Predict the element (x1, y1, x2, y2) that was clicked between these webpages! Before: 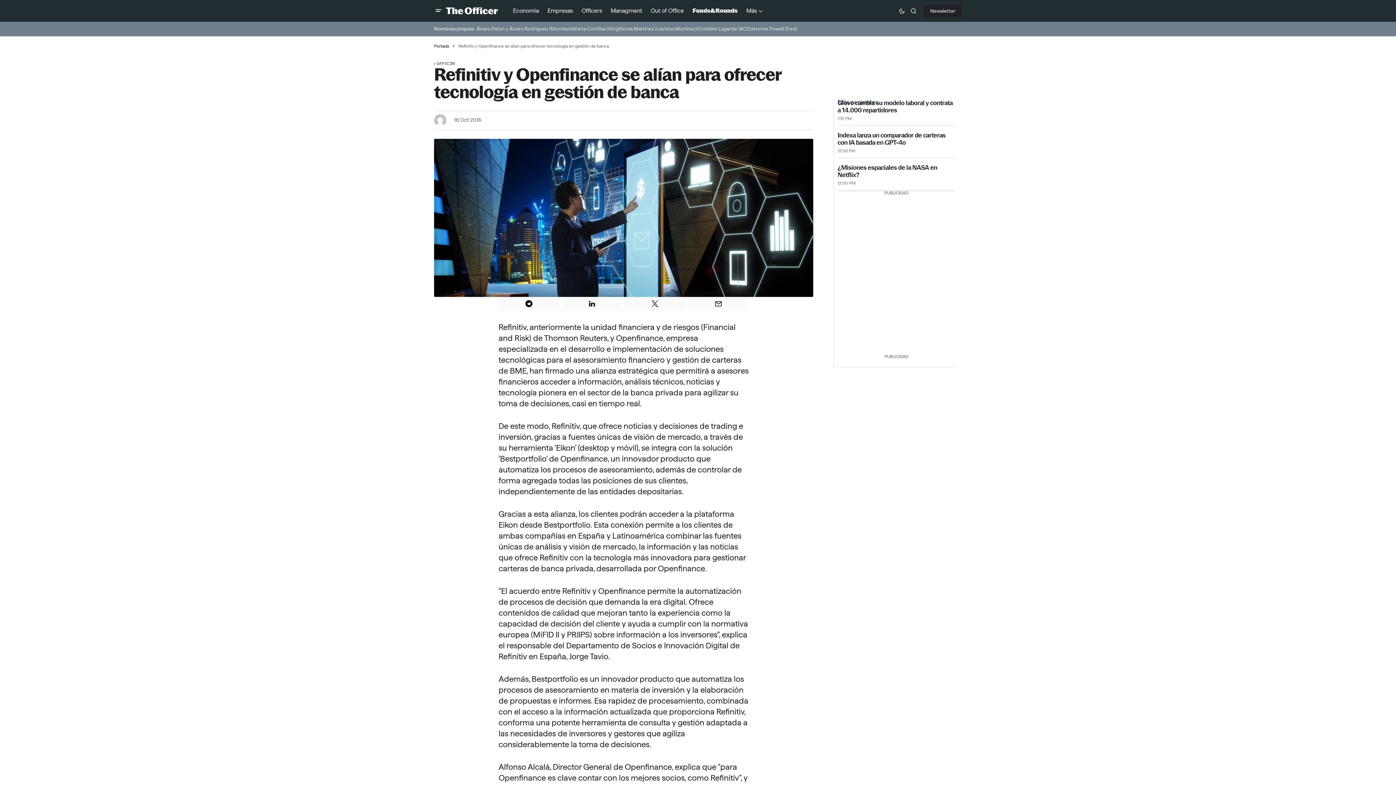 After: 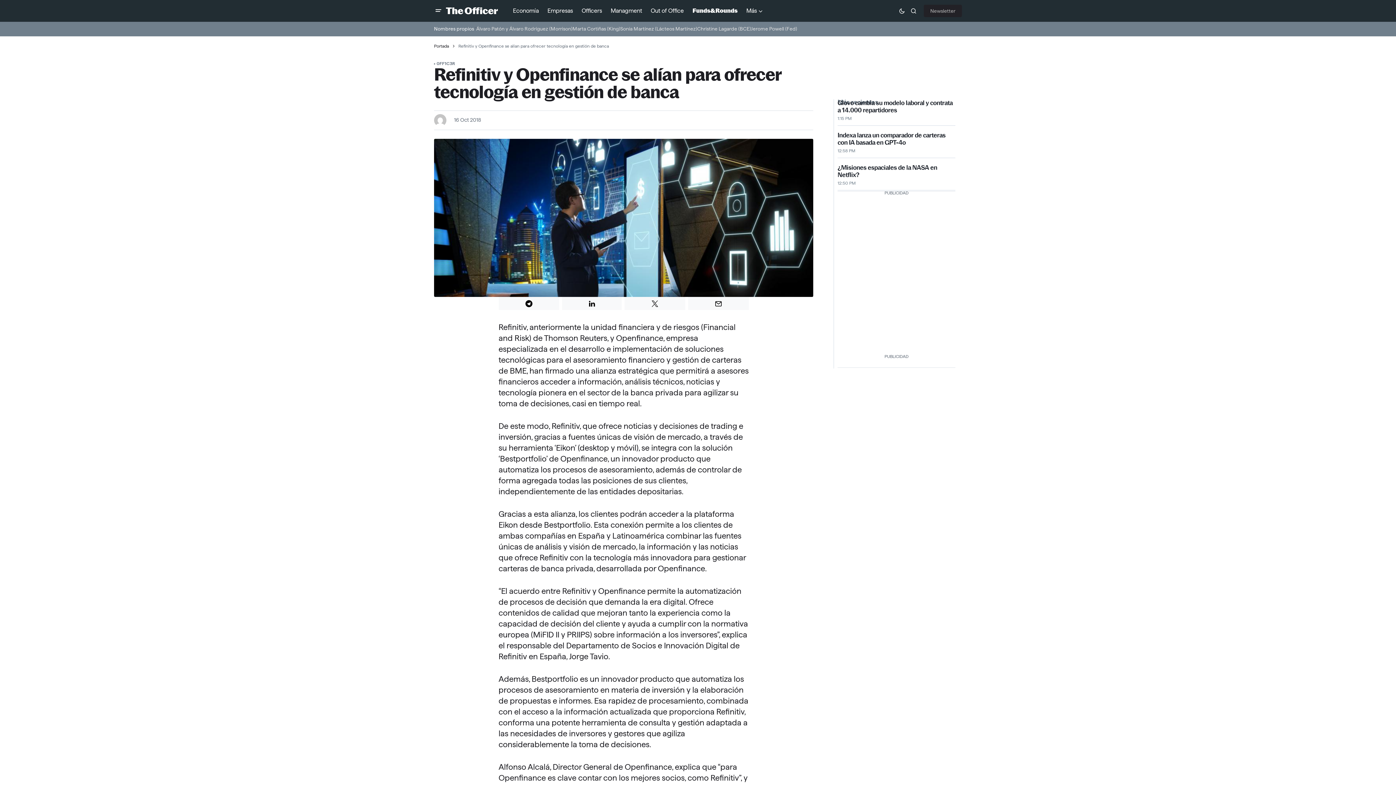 Action: label: Newsletter bbox: (924, 4, 962, 17)